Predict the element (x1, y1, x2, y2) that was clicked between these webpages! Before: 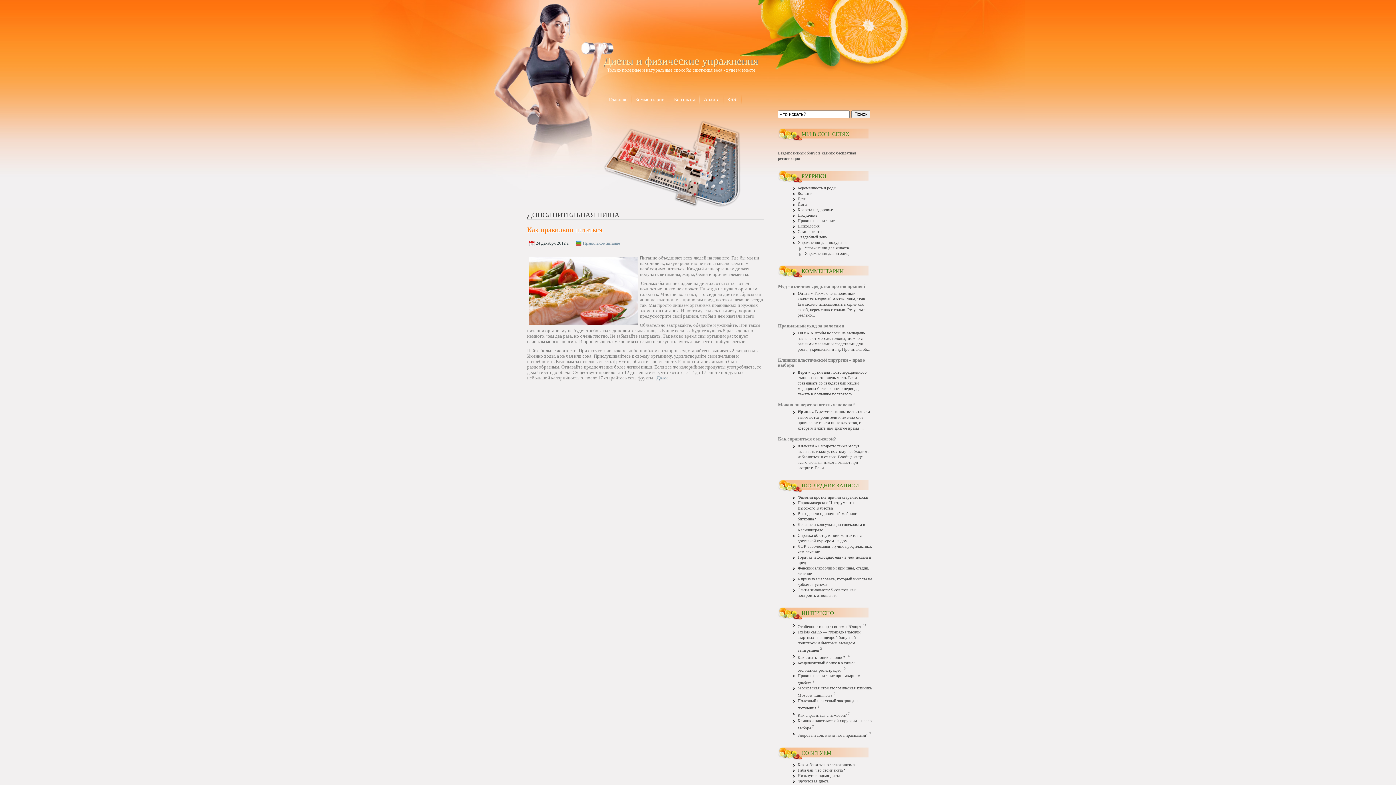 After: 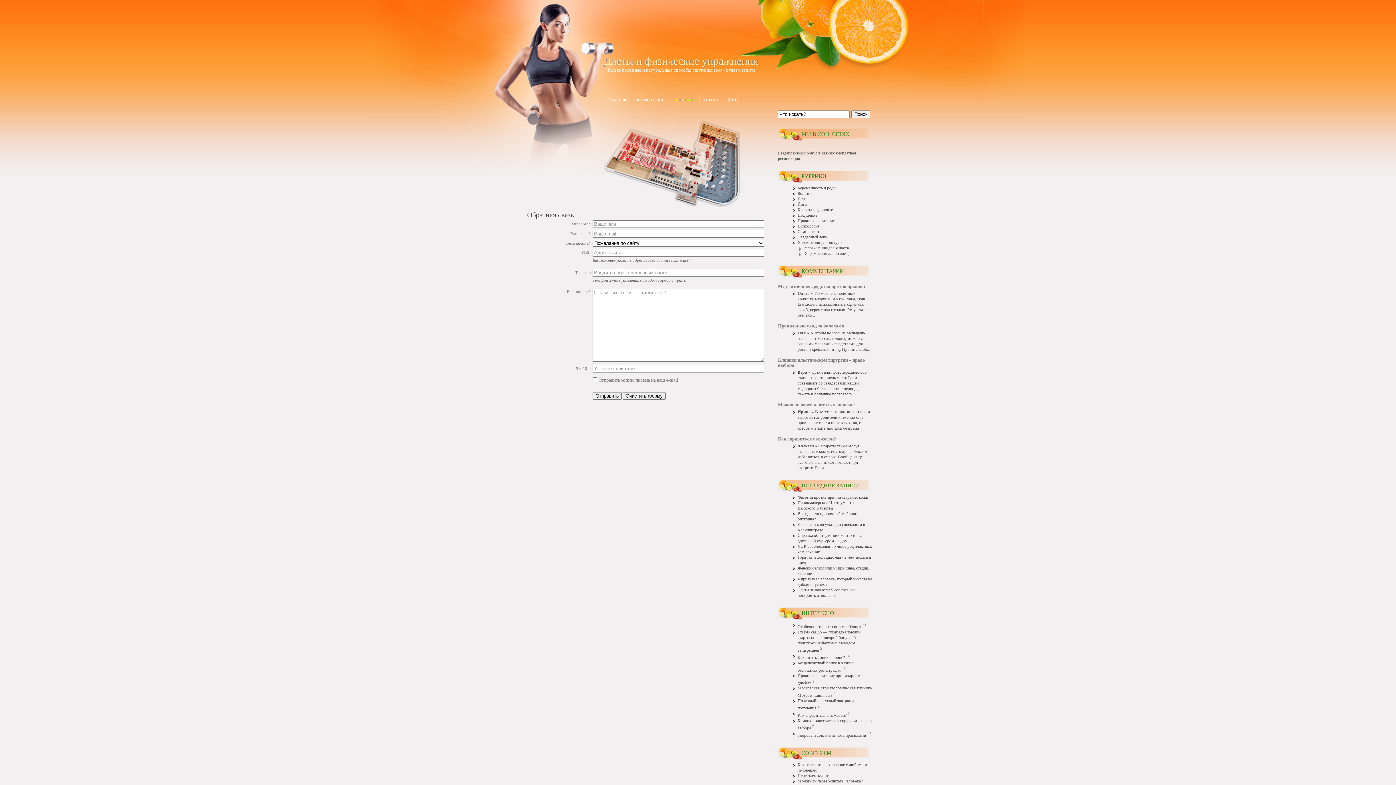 Action: label: Контакты bbox: (670, 94, 700, 104)